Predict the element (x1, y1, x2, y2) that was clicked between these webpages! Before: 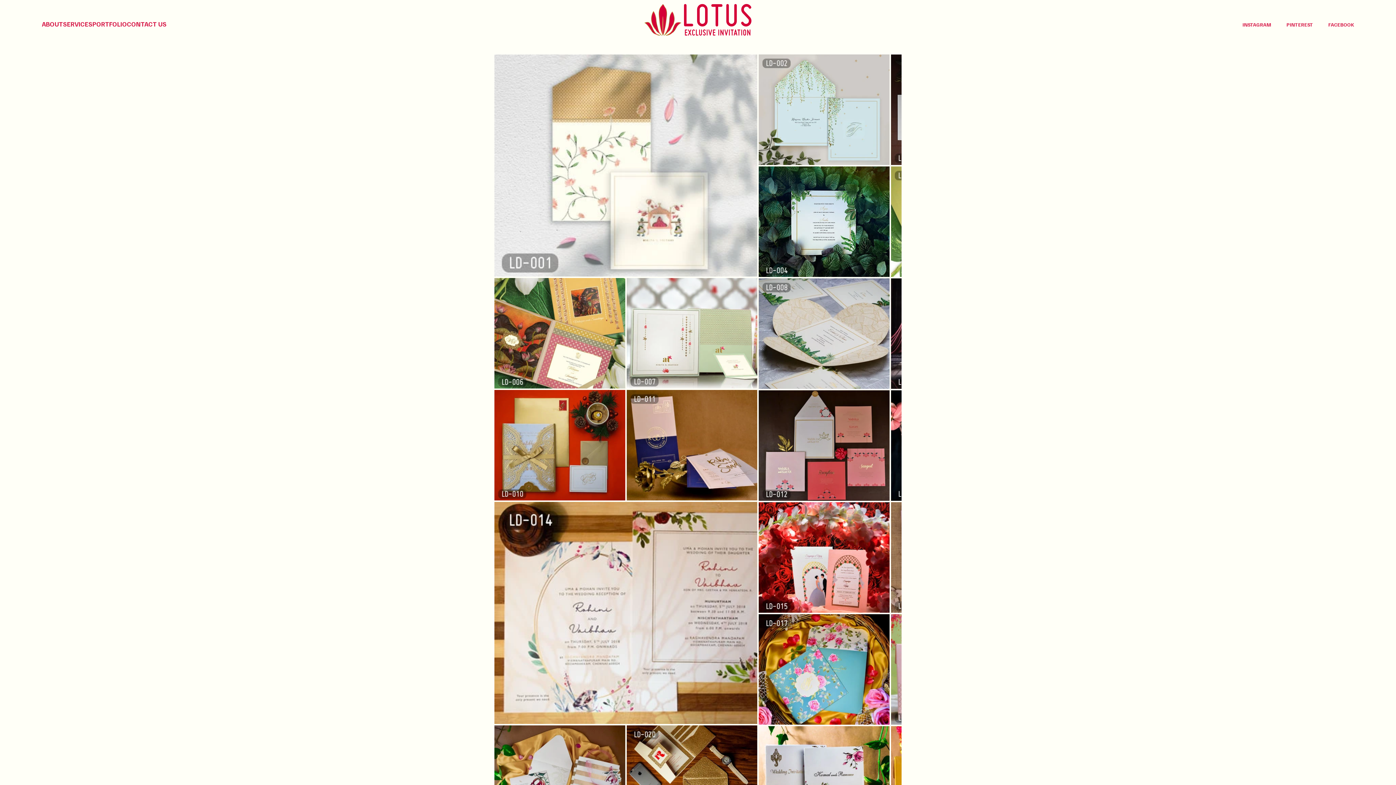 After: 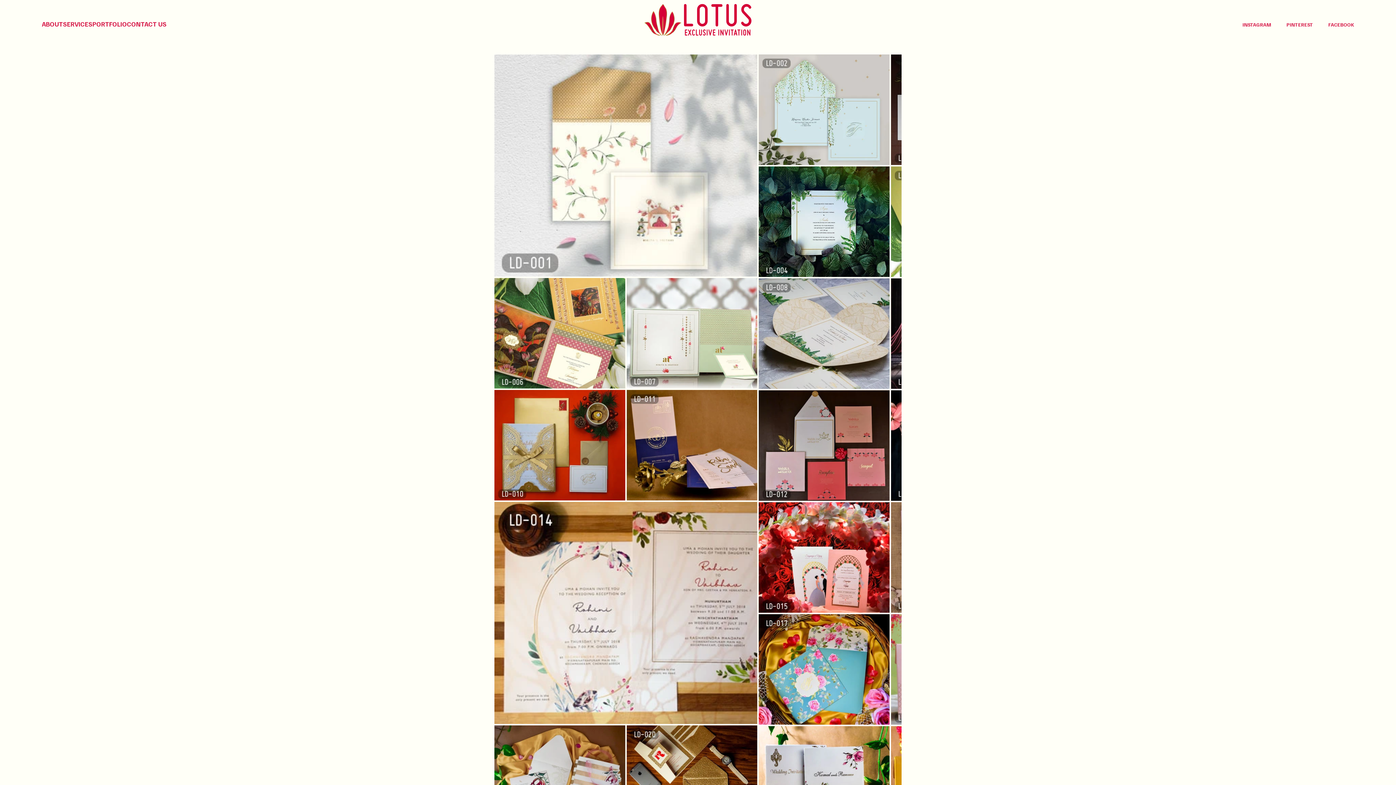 Action: bbox: (1286, 21, 1313, 27) label: PINTEREST